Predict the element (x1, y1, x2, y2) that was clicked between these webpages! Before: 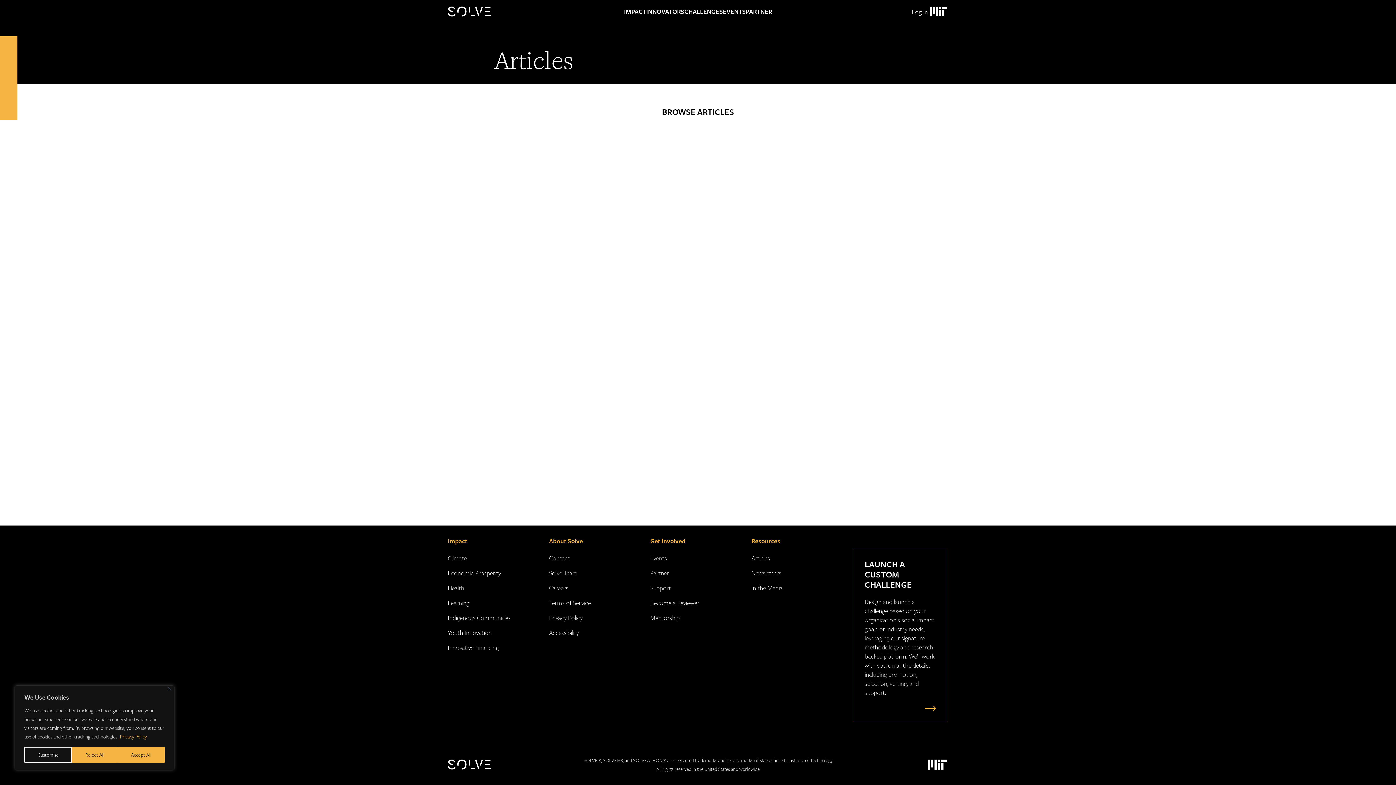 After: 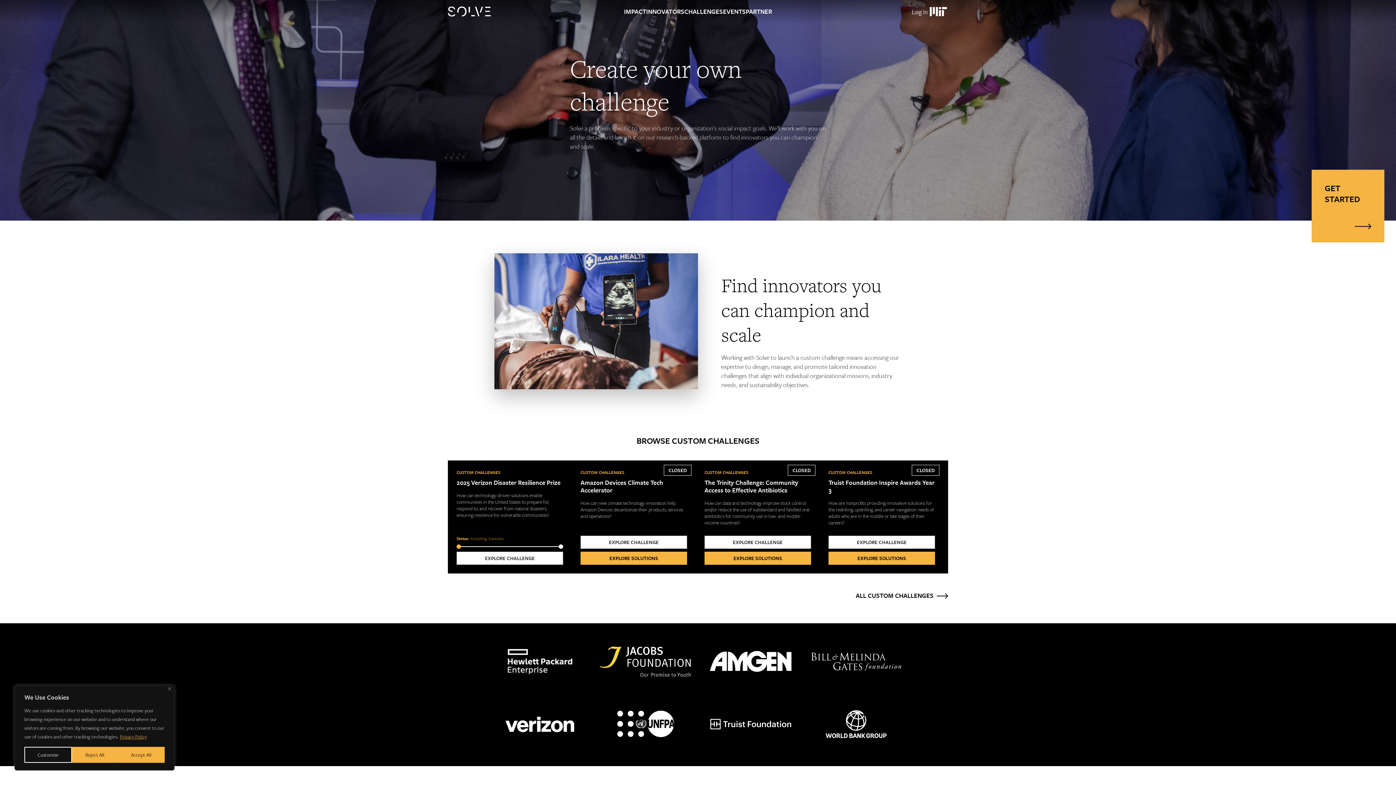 Action: bbox: (921, 704, 936, 712)